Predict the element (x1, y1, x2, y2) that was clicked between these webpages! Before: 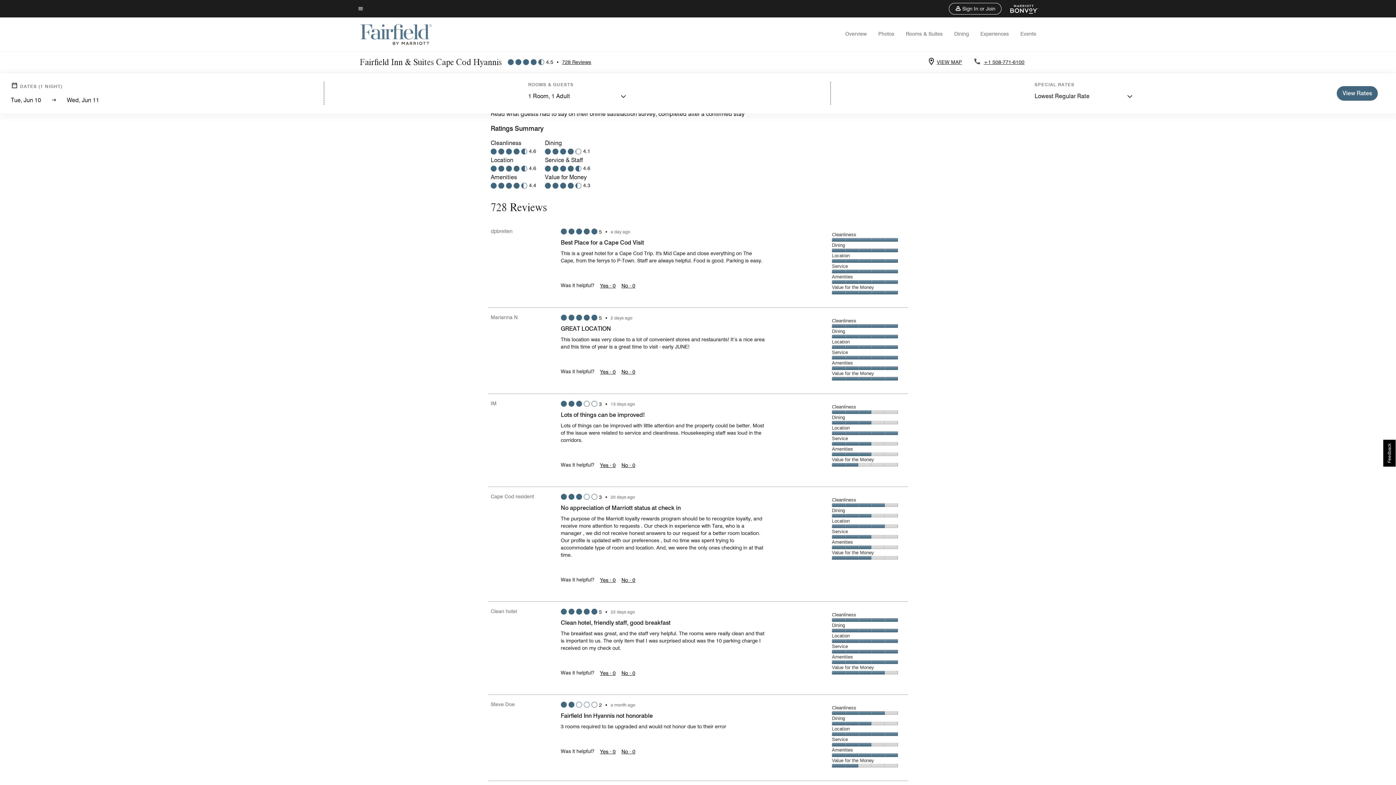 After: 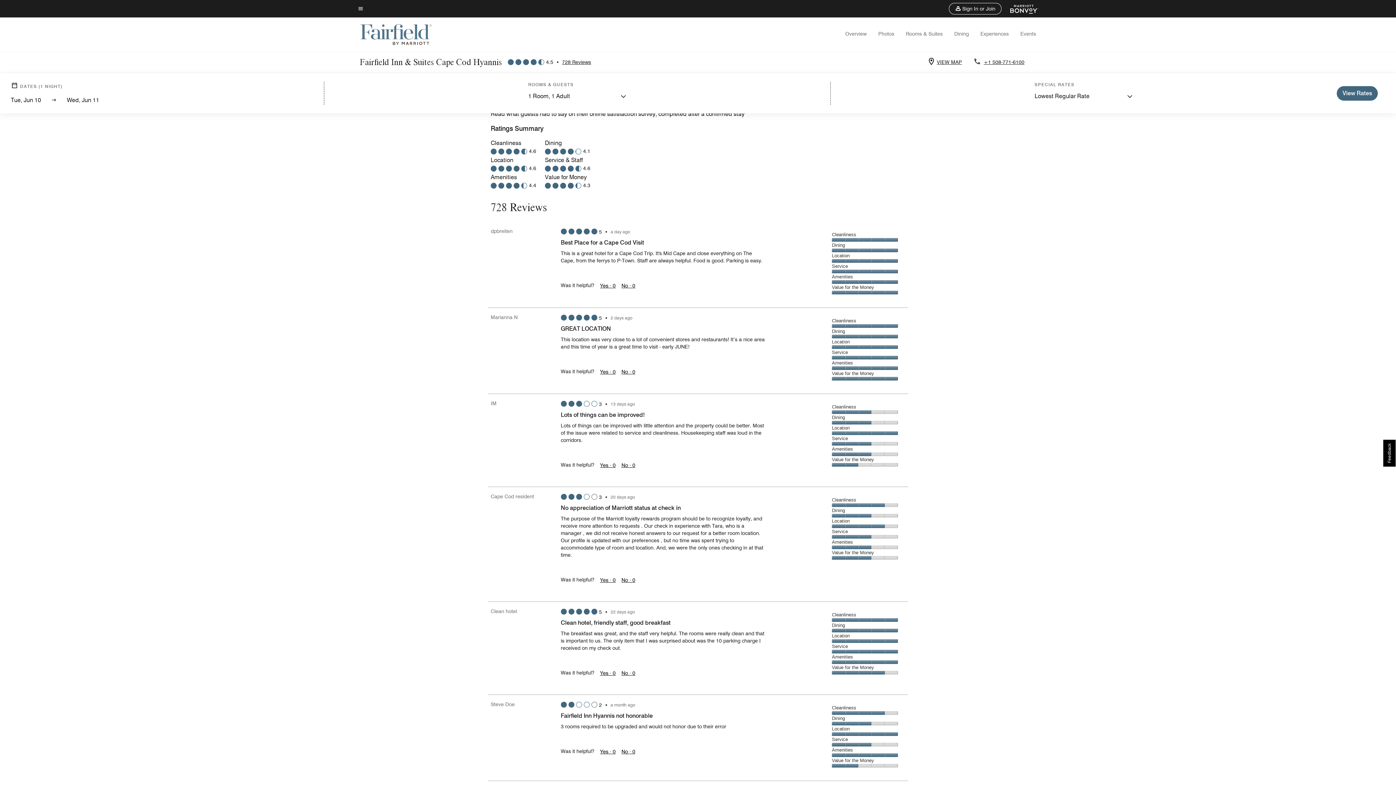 Action: label: No: 0 people did not find this review by Clean  hotel helpful. bbox: (619, 669, 637, 677)